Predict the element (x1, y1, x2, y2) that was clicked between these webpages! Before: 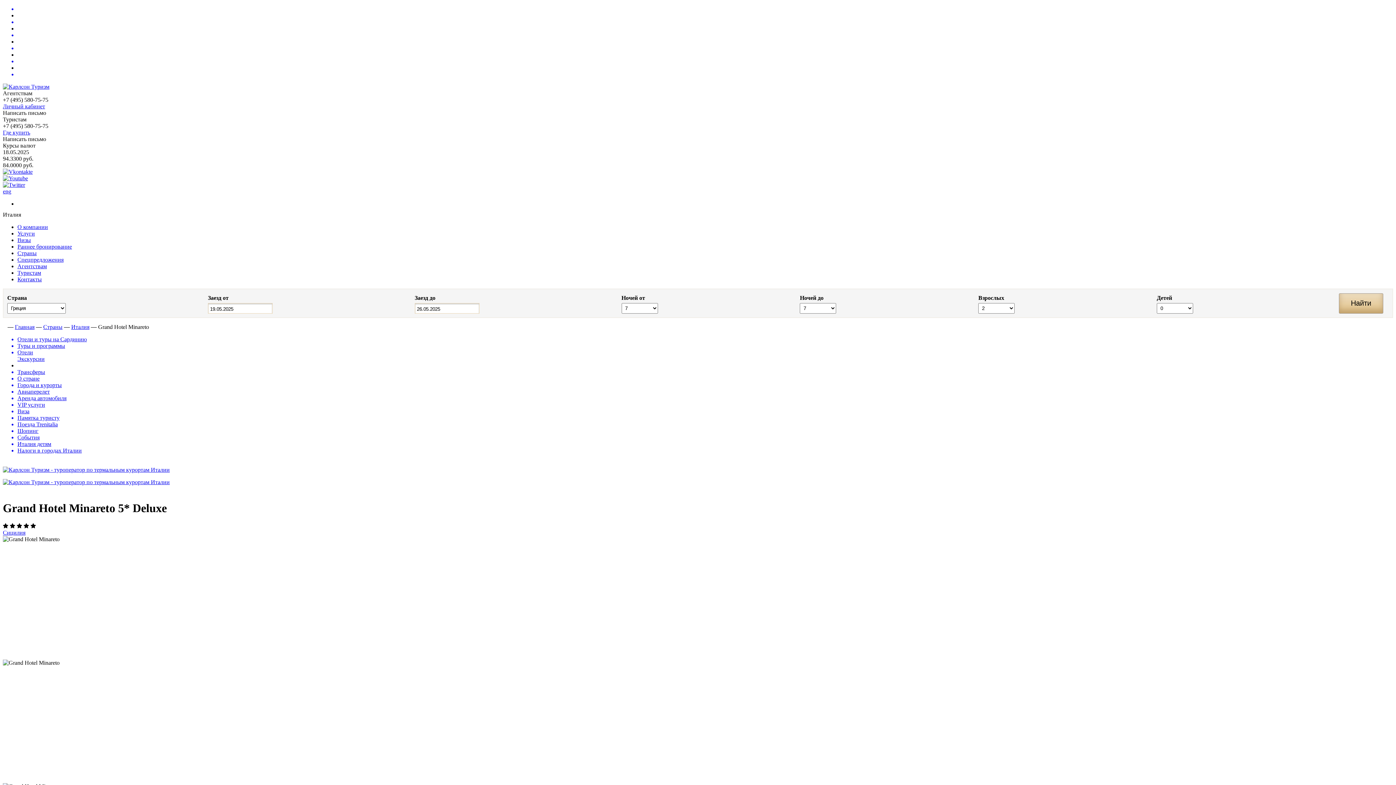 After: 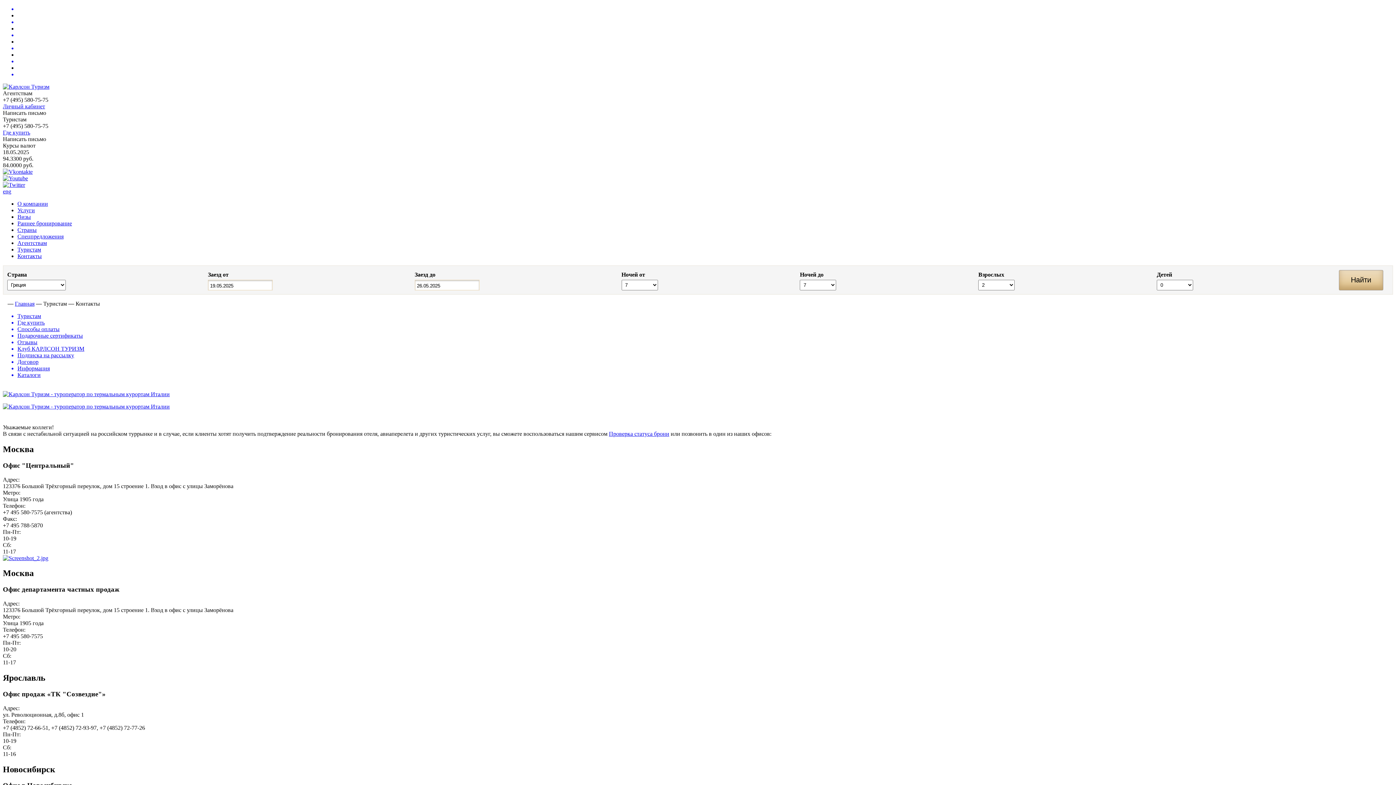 Action: label: Туристам bbox: (17, 269, 41, 276)